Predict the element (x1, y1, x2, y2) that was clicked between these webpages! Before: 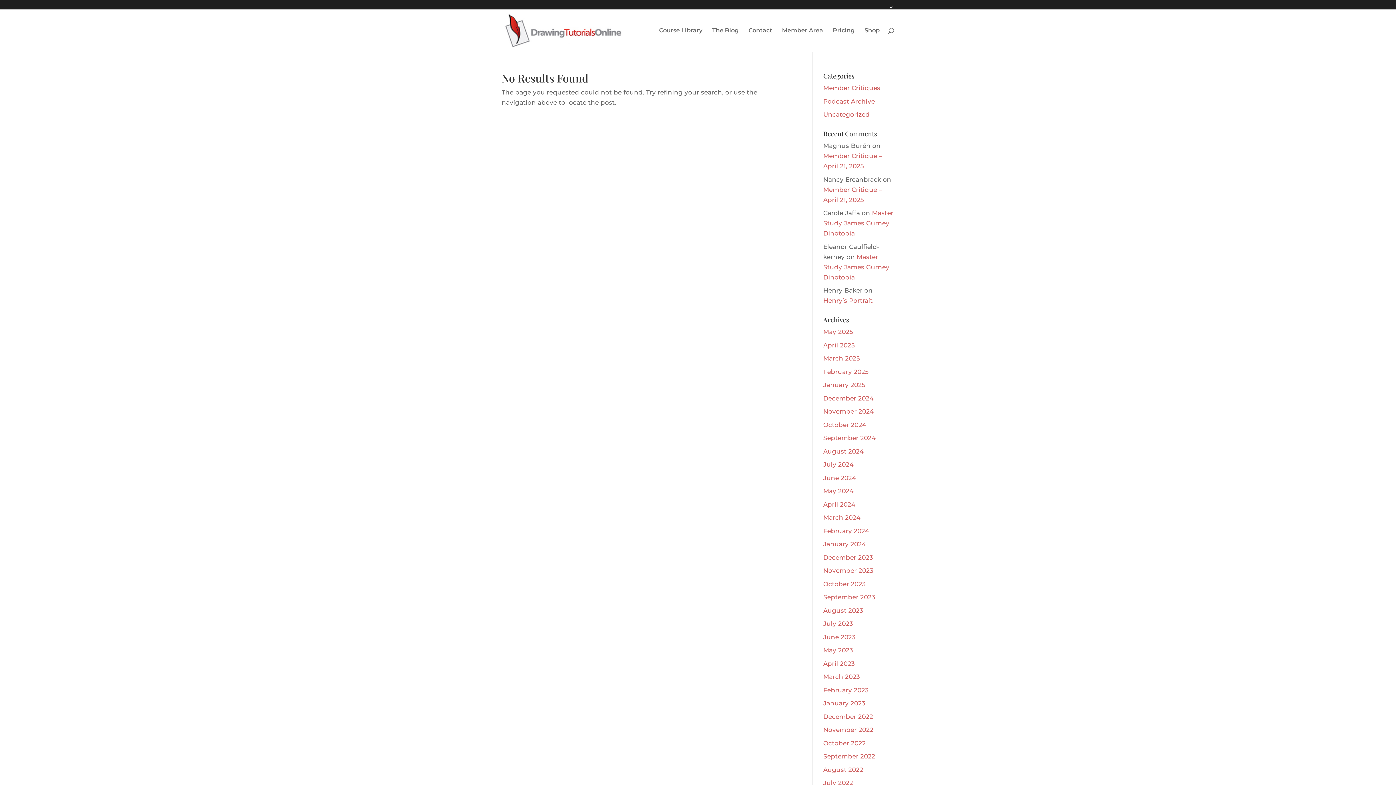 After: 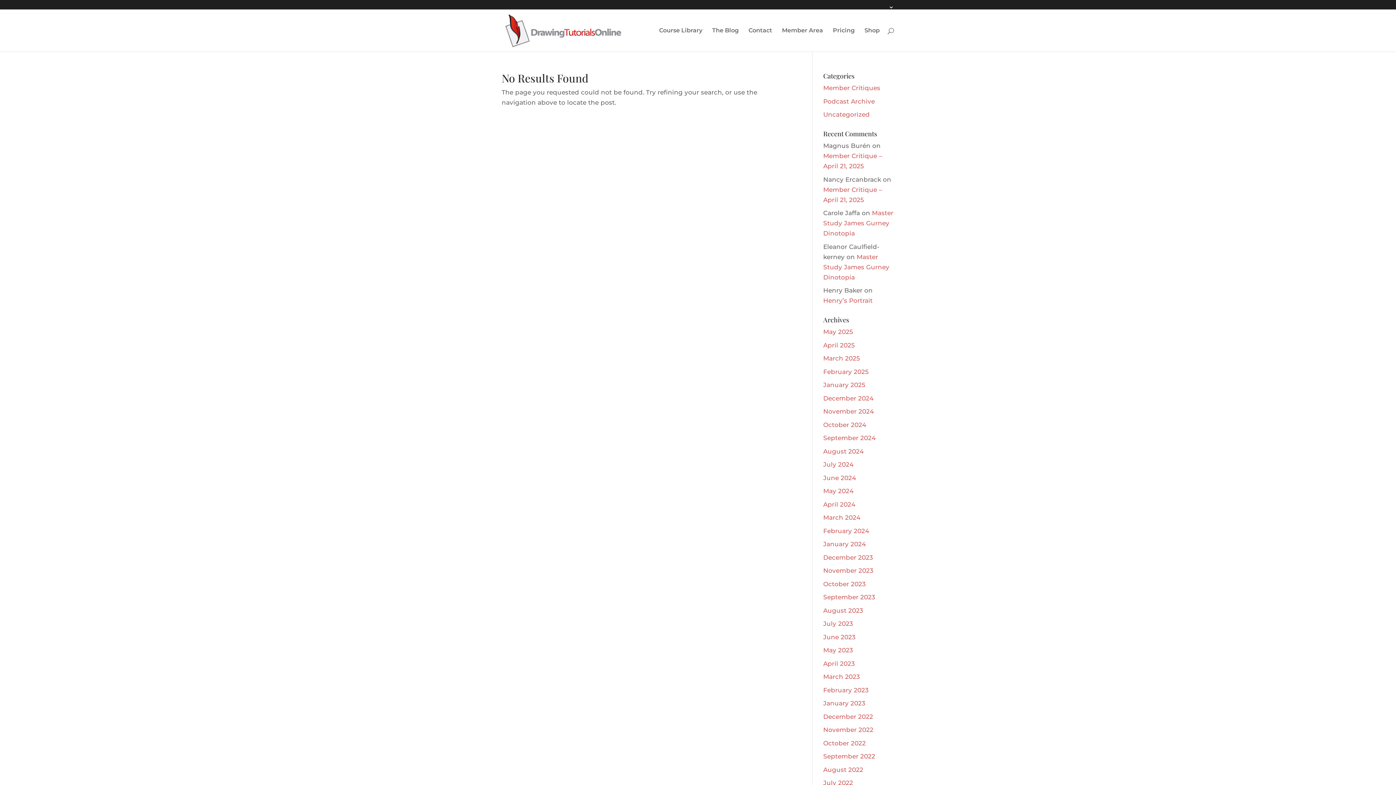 Action: bbox: (823, 726, 873, 733) label: November 2022